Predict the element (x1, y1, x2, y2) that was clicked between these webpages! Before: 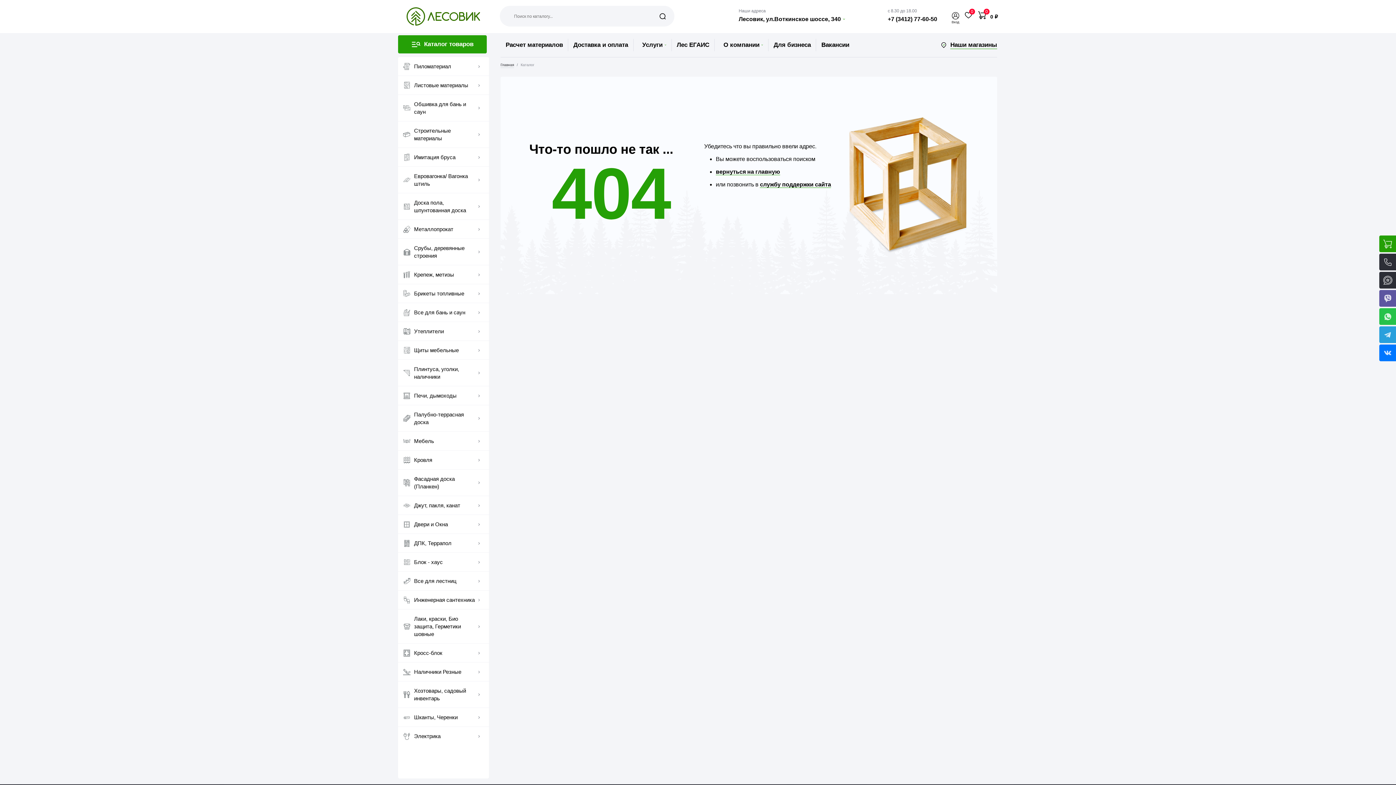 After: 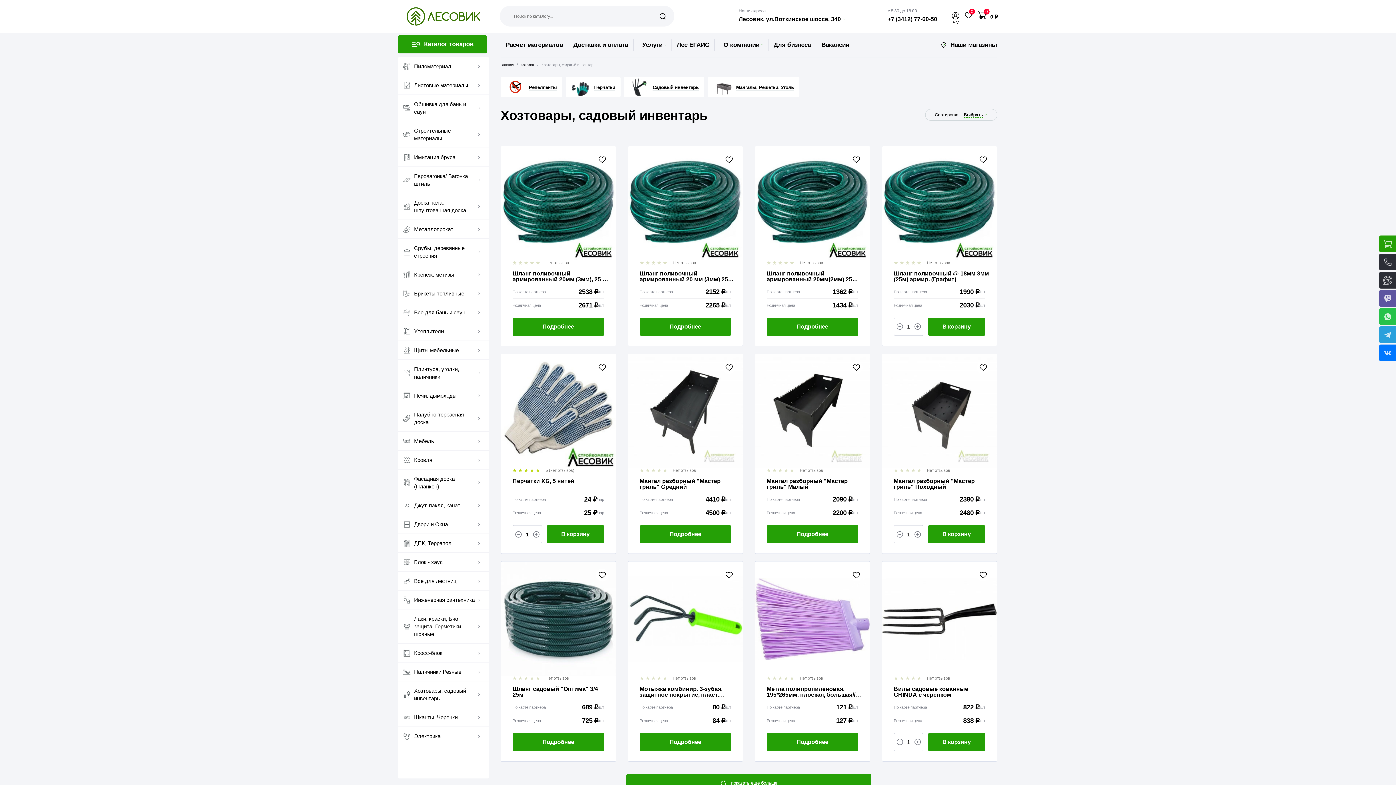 Action: bbox: (398, 681, 489, 708) label: Хозтовары, садовый инвентарь